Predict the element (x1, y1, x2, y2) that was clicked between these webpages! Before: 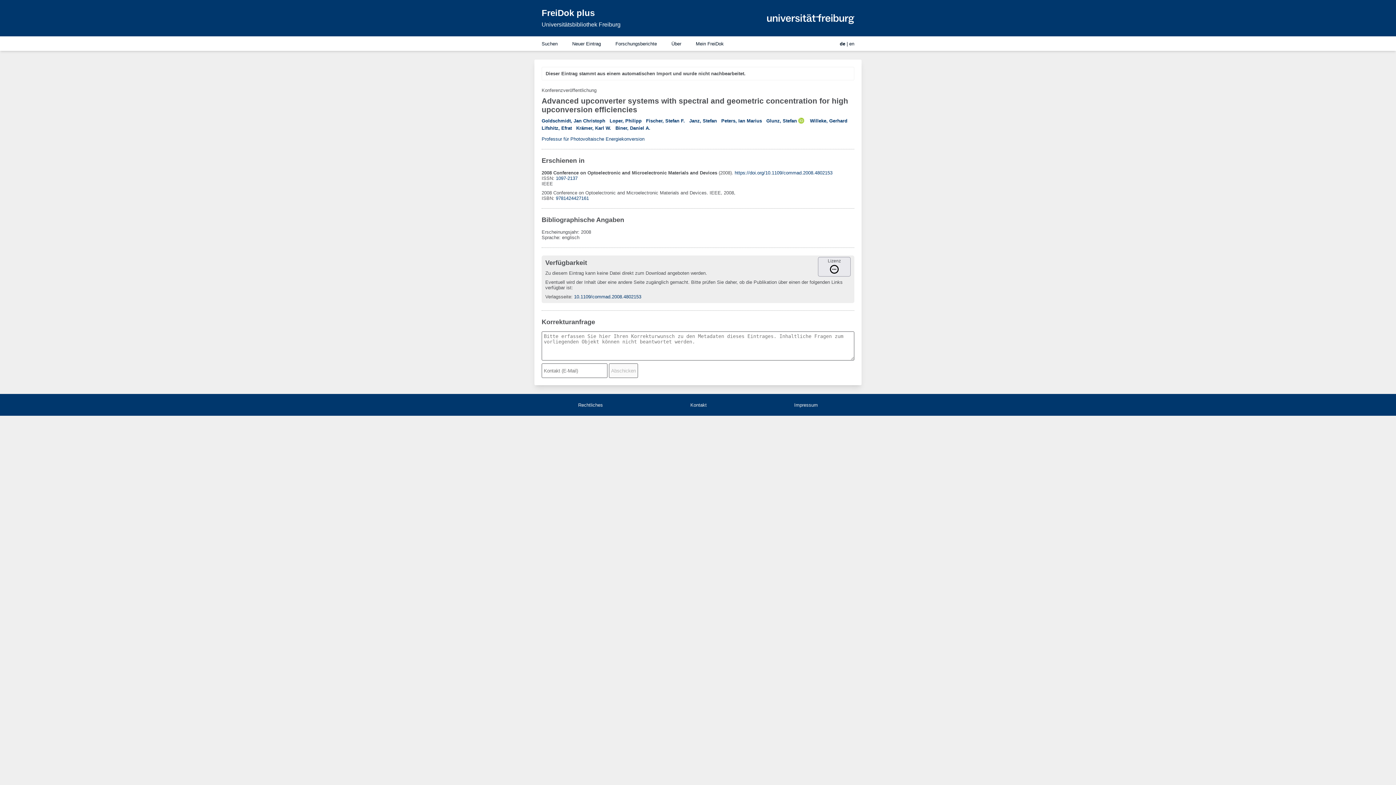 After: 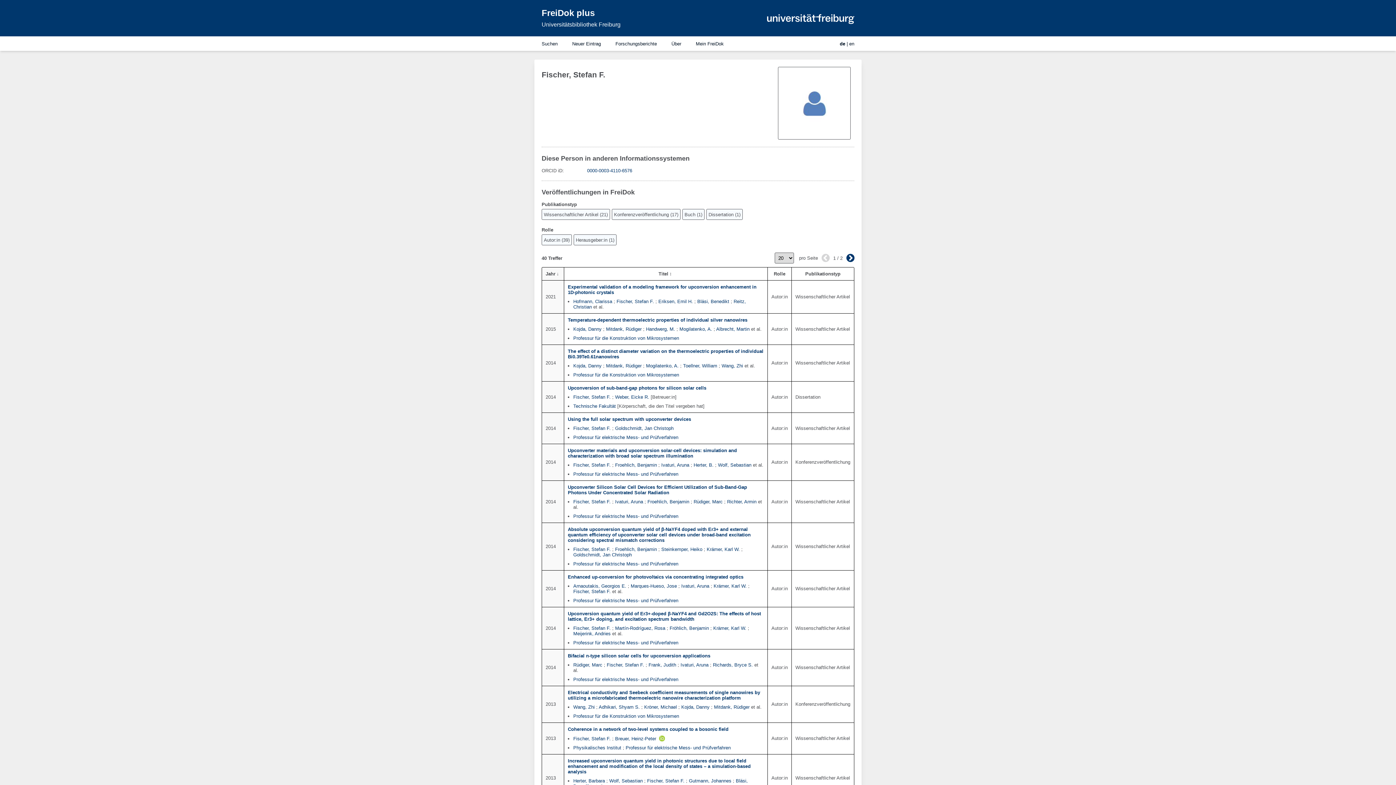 Action: label: Fischer, Stefan F. bbox: (646, 118, 685, 123)